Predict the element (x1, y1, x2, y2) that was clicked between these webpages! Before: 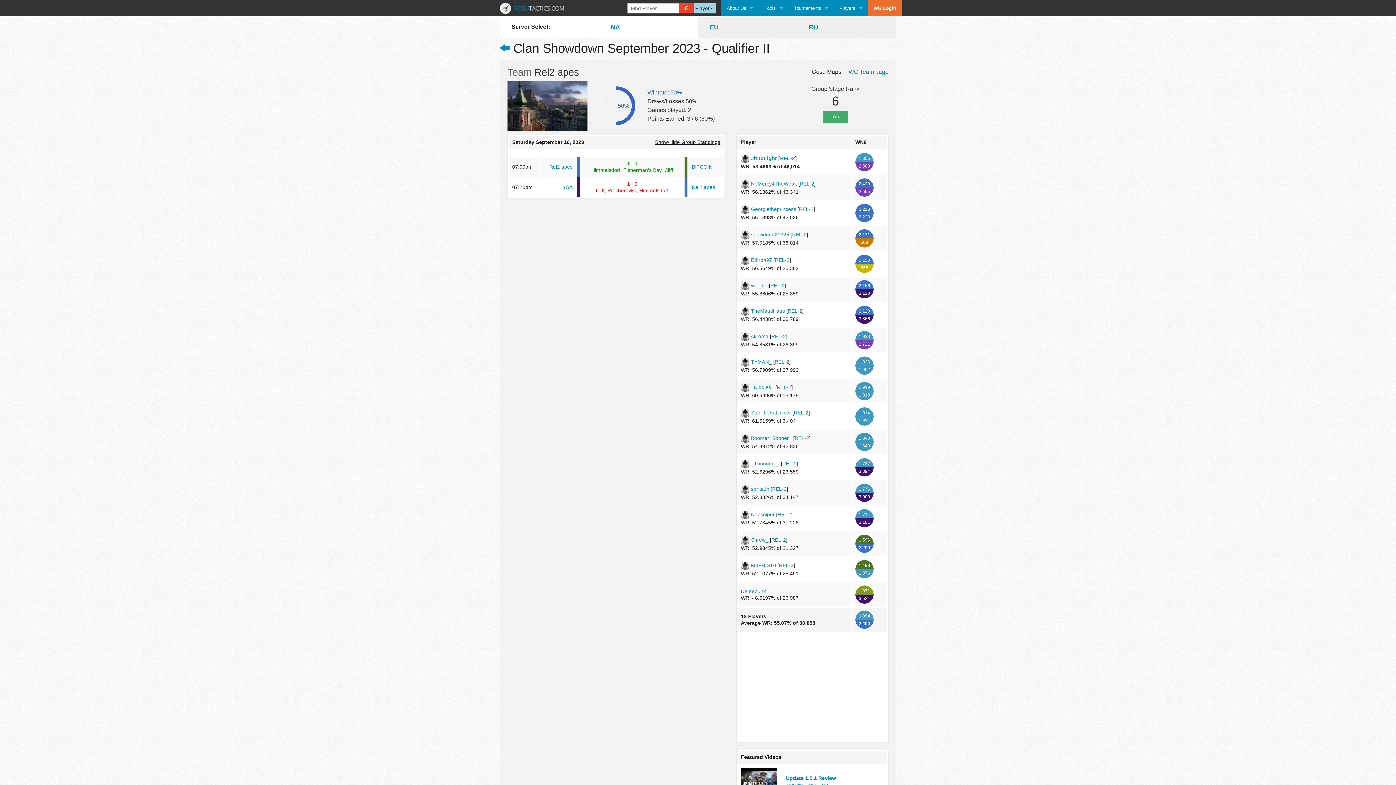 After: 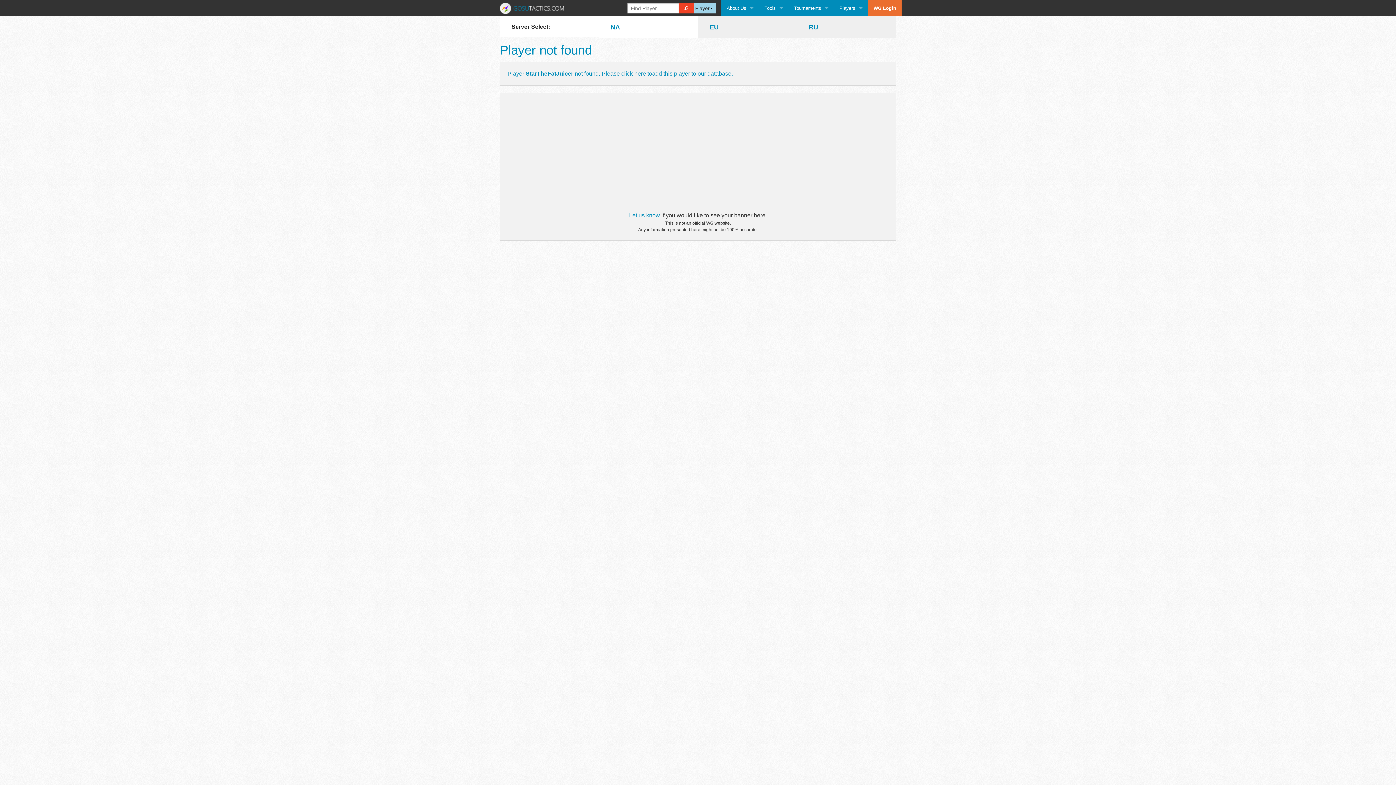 Action: label: StarTheFatJuicer bbox: (751, 409, 791, 415)